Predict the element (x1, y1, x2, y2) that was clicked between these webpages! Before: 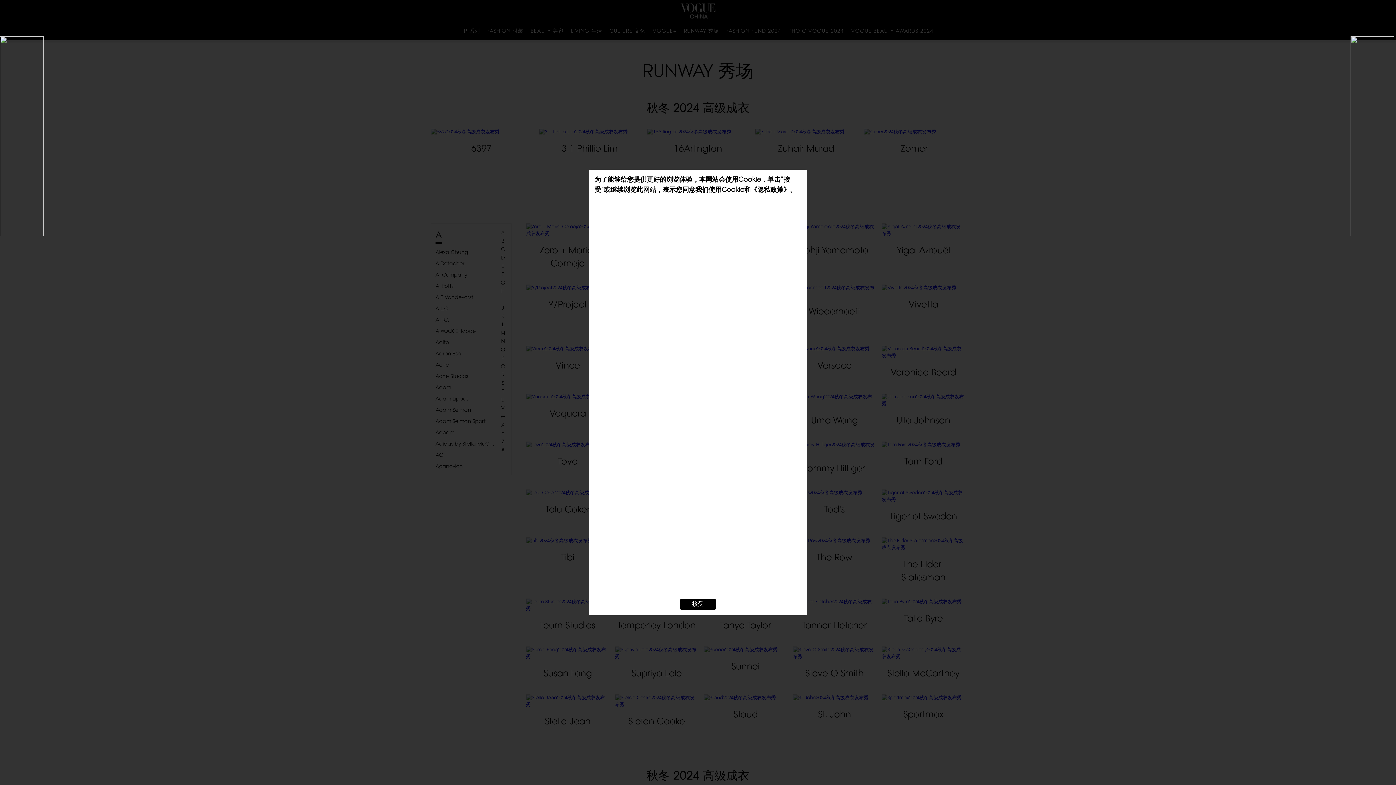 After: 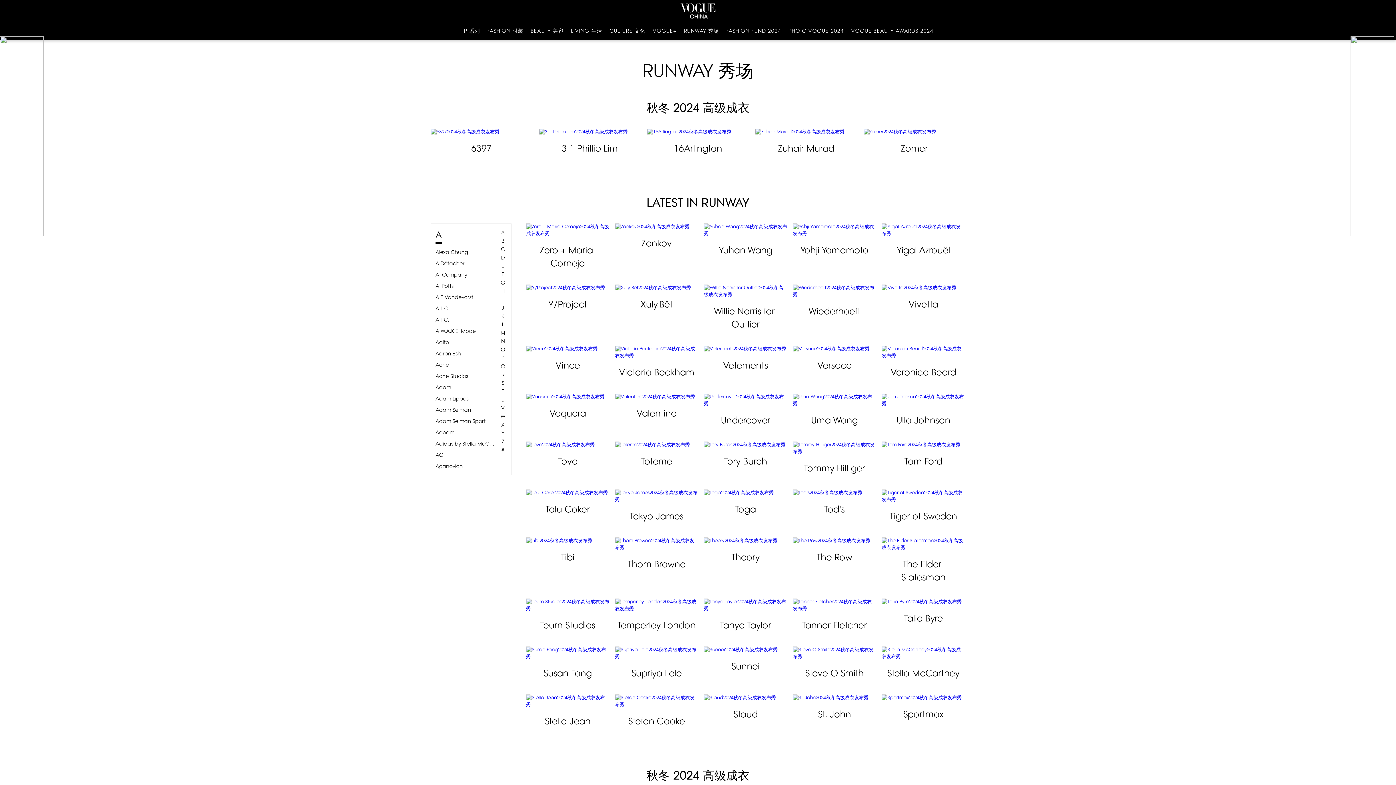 Action: bbox: (680, 599, 716, 610) label: 接受